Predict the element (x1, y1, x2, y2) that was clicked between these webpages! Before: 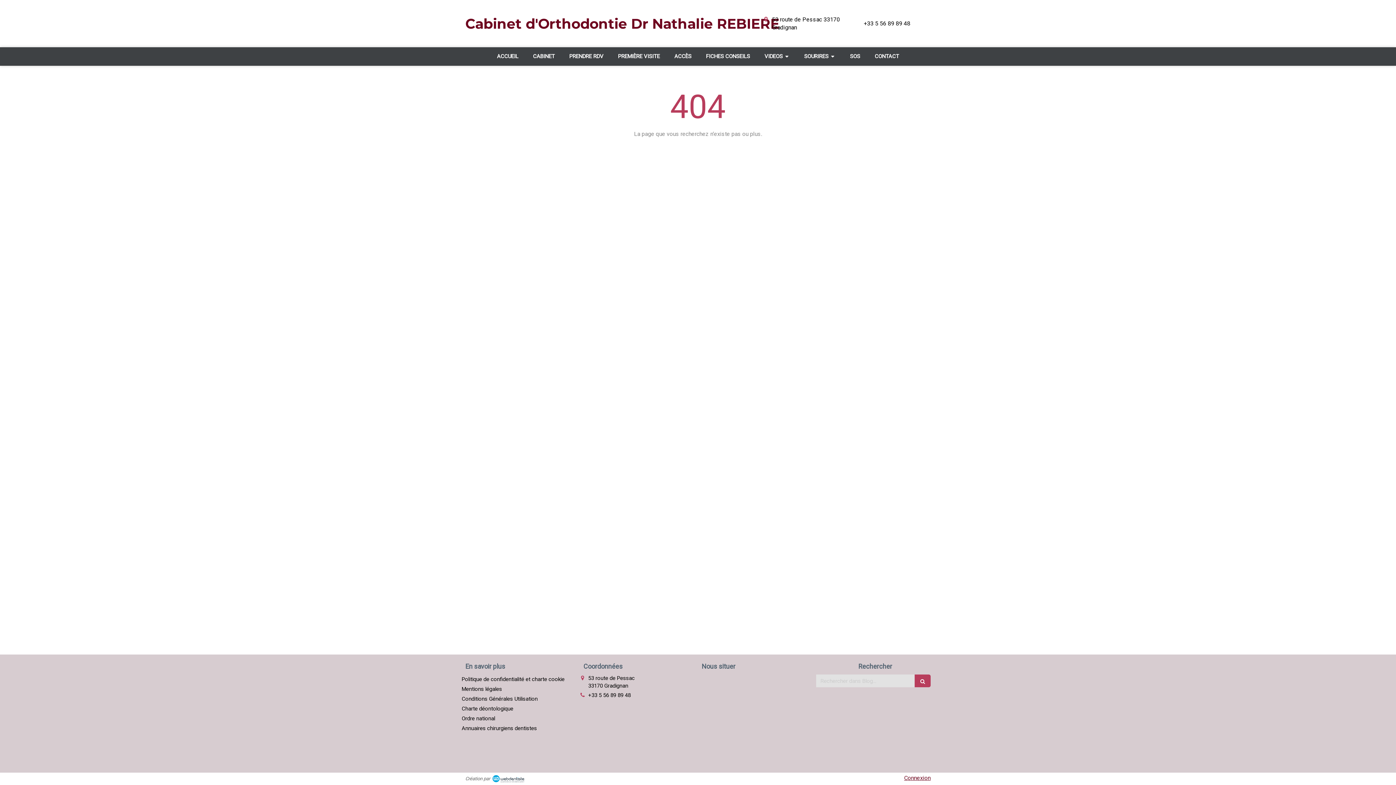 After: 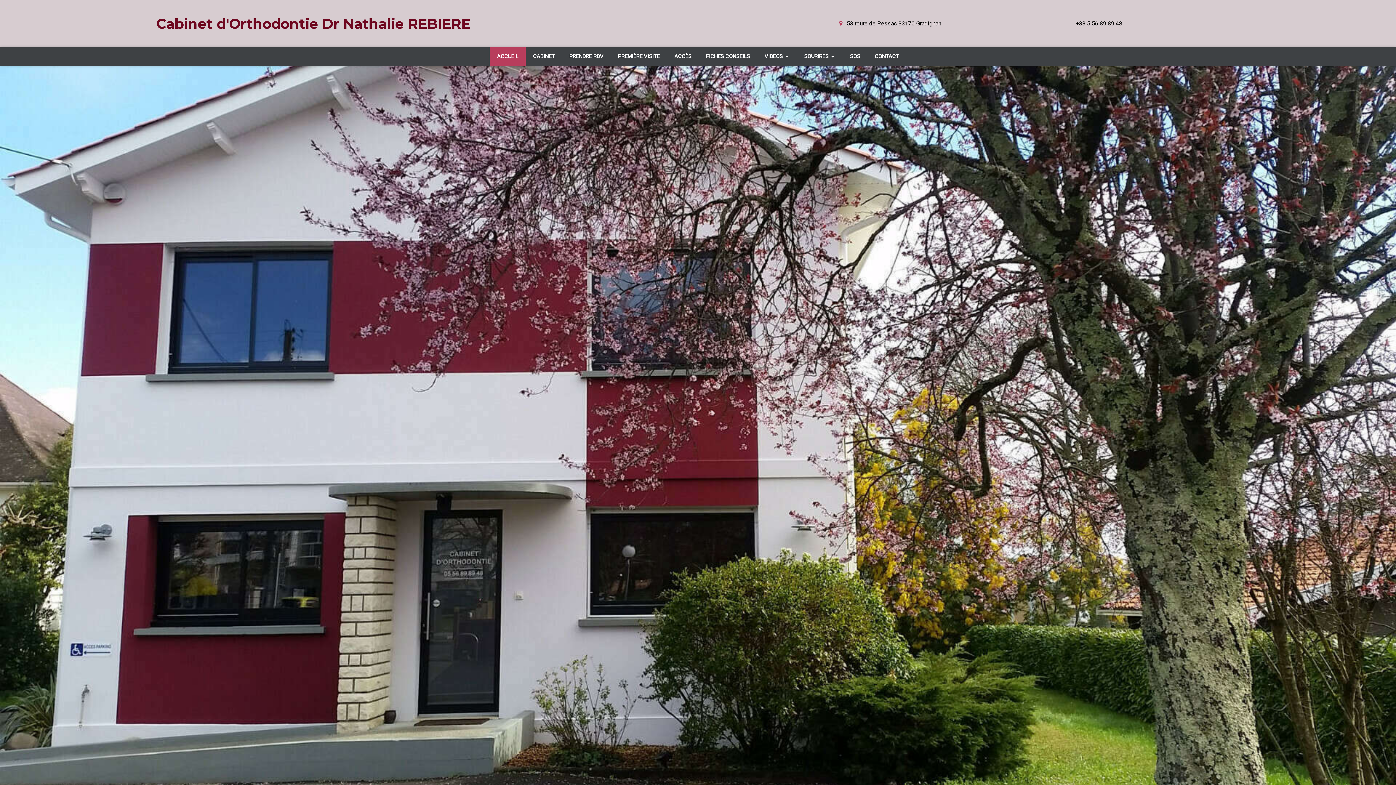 Action: label: ACCUEIL bbox: (489, 47, 525, 65)